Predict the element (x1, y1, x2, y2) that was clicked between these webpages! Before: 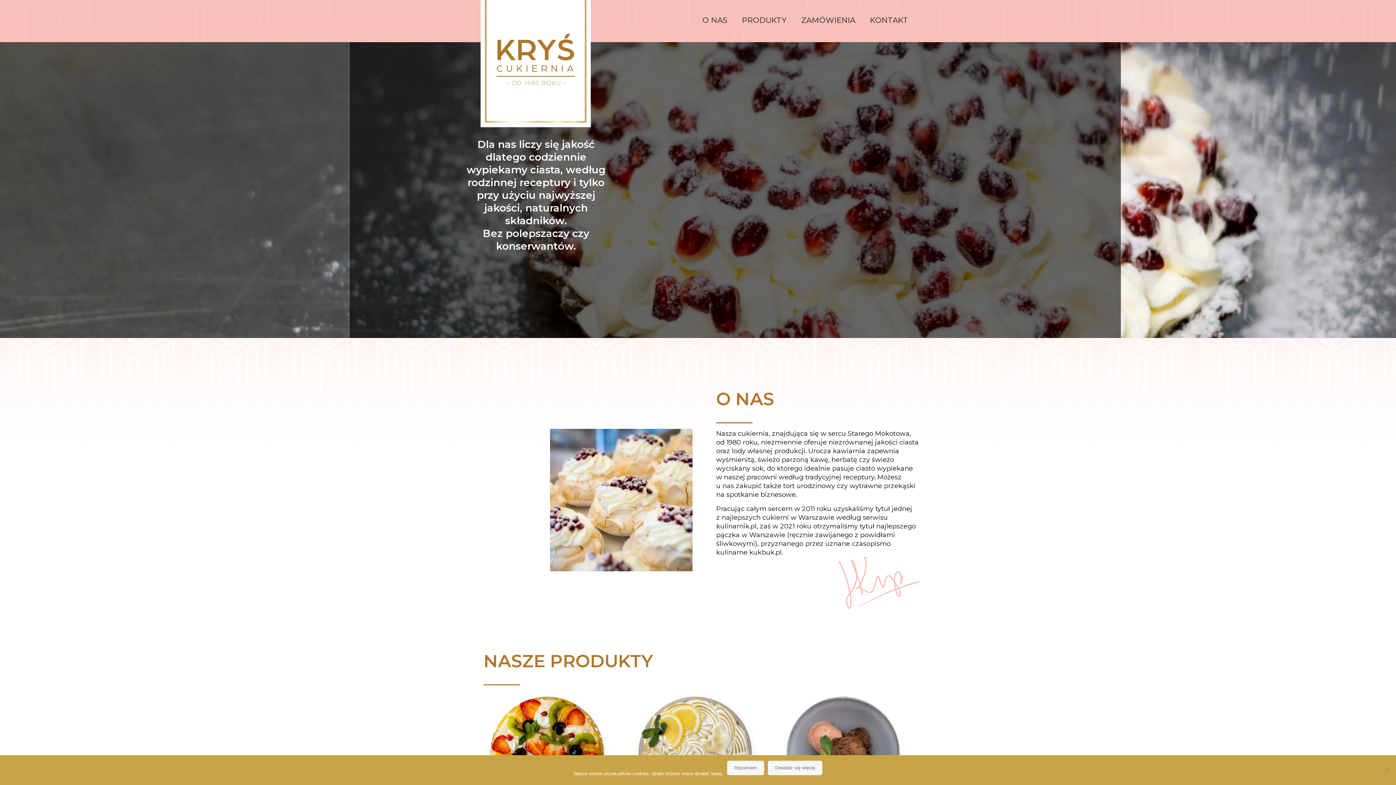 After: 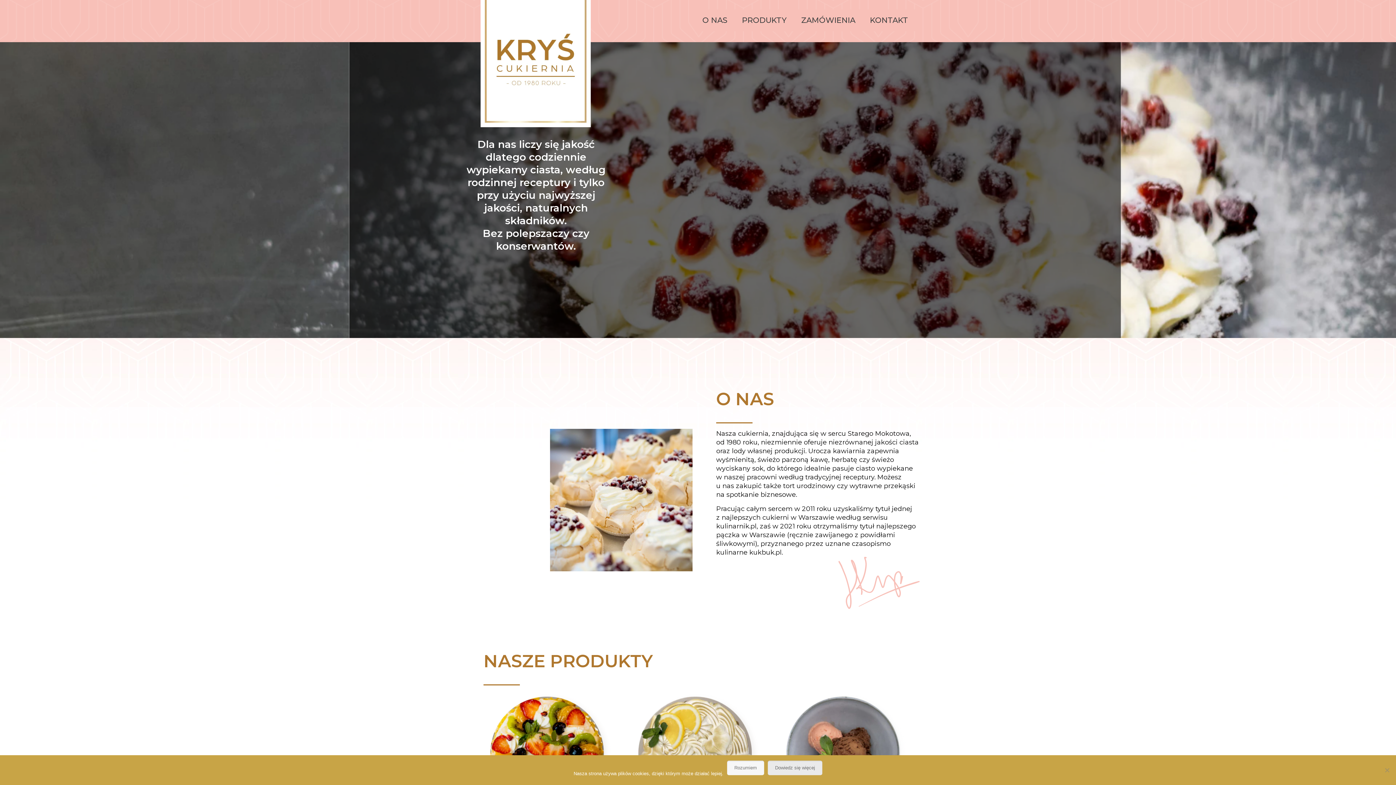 Action: label: Dowiedz się więcej bbox: (768, 761, 822, 775)